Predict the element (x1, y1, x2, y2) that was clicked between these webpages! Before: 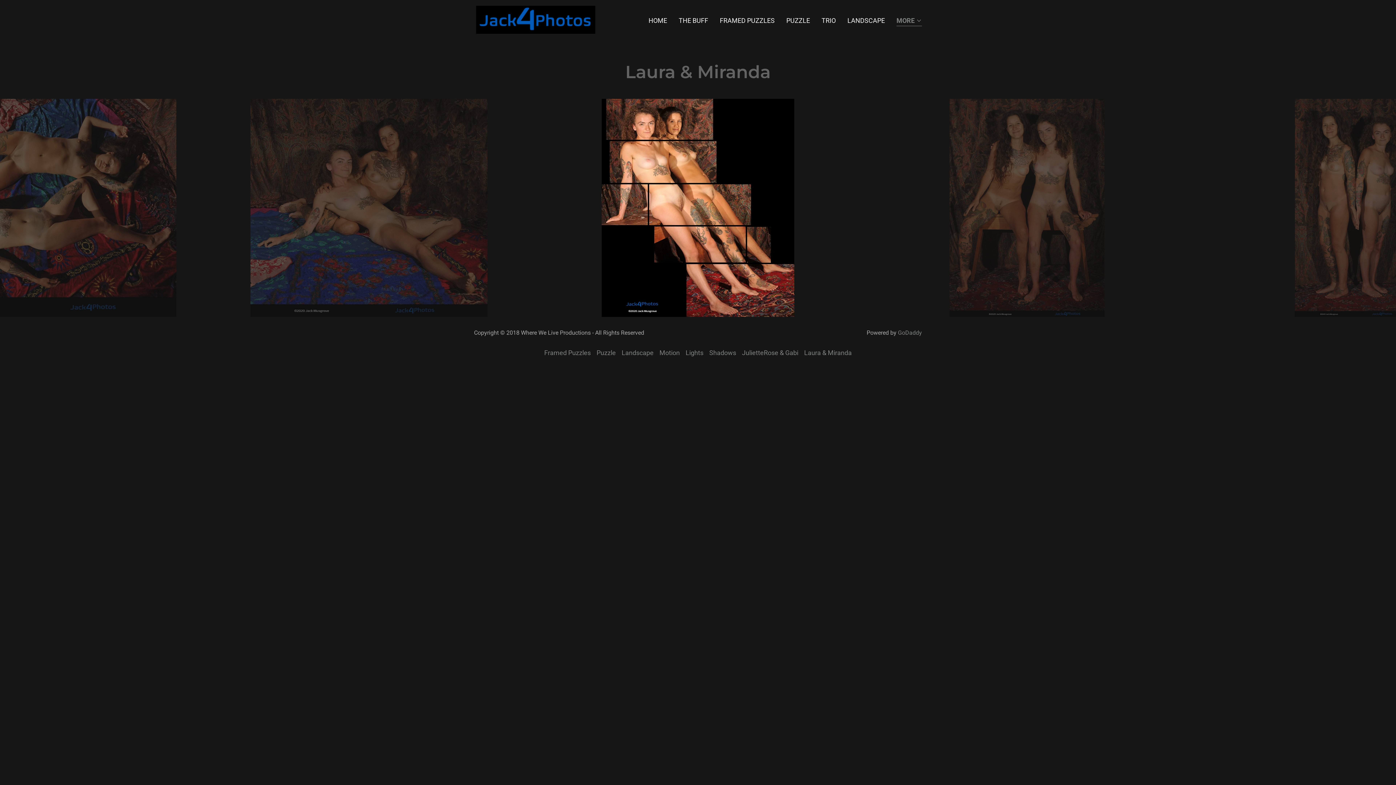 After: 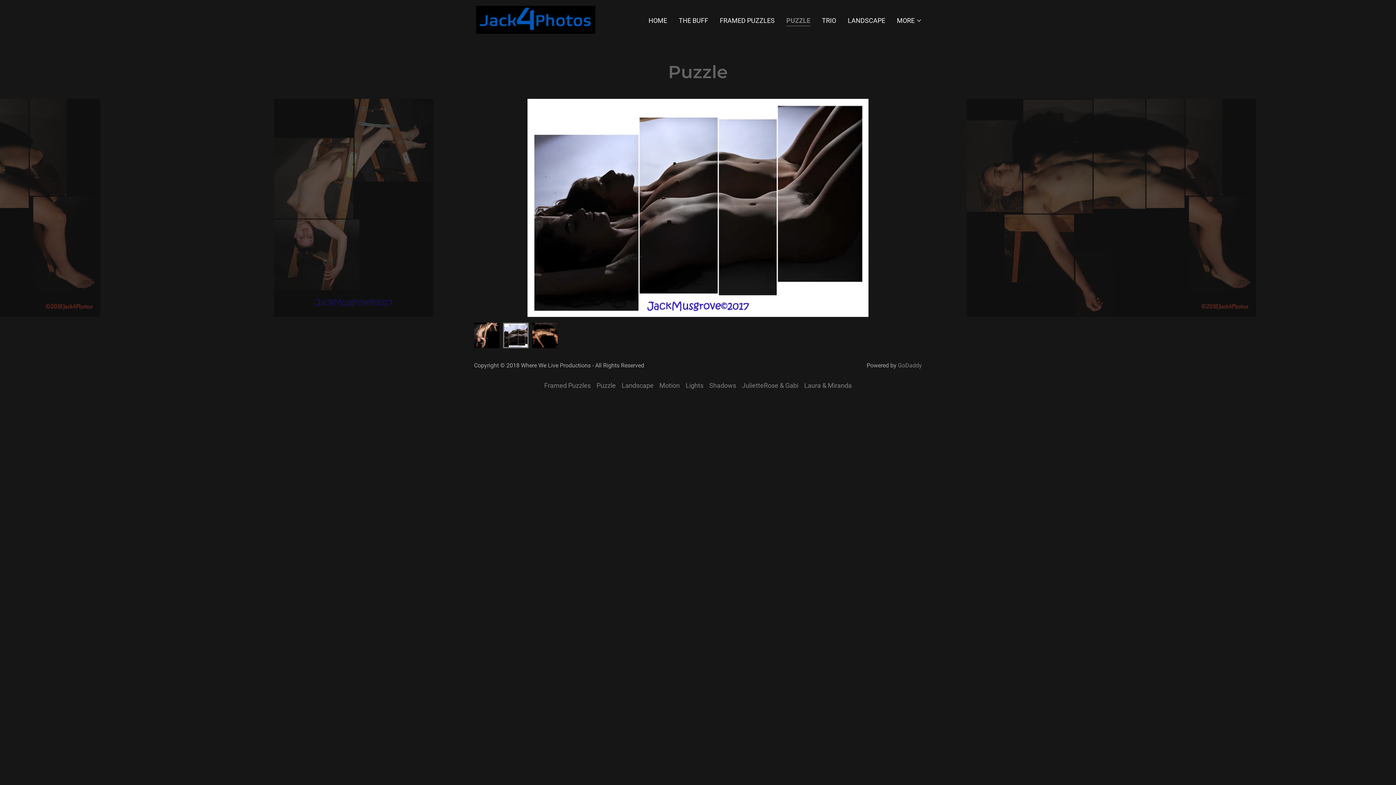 Action: bbox: (593, 346, 618, 359) label: Puzzle